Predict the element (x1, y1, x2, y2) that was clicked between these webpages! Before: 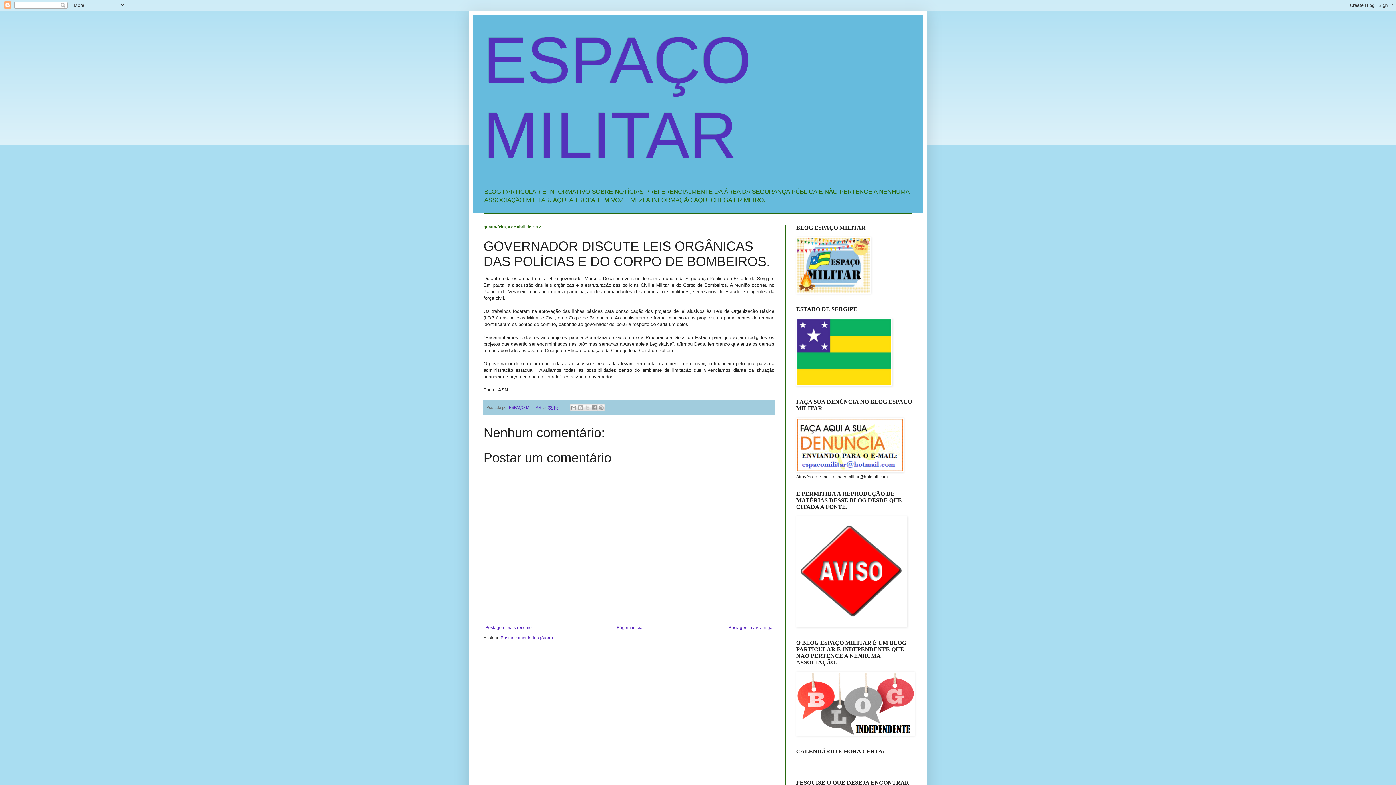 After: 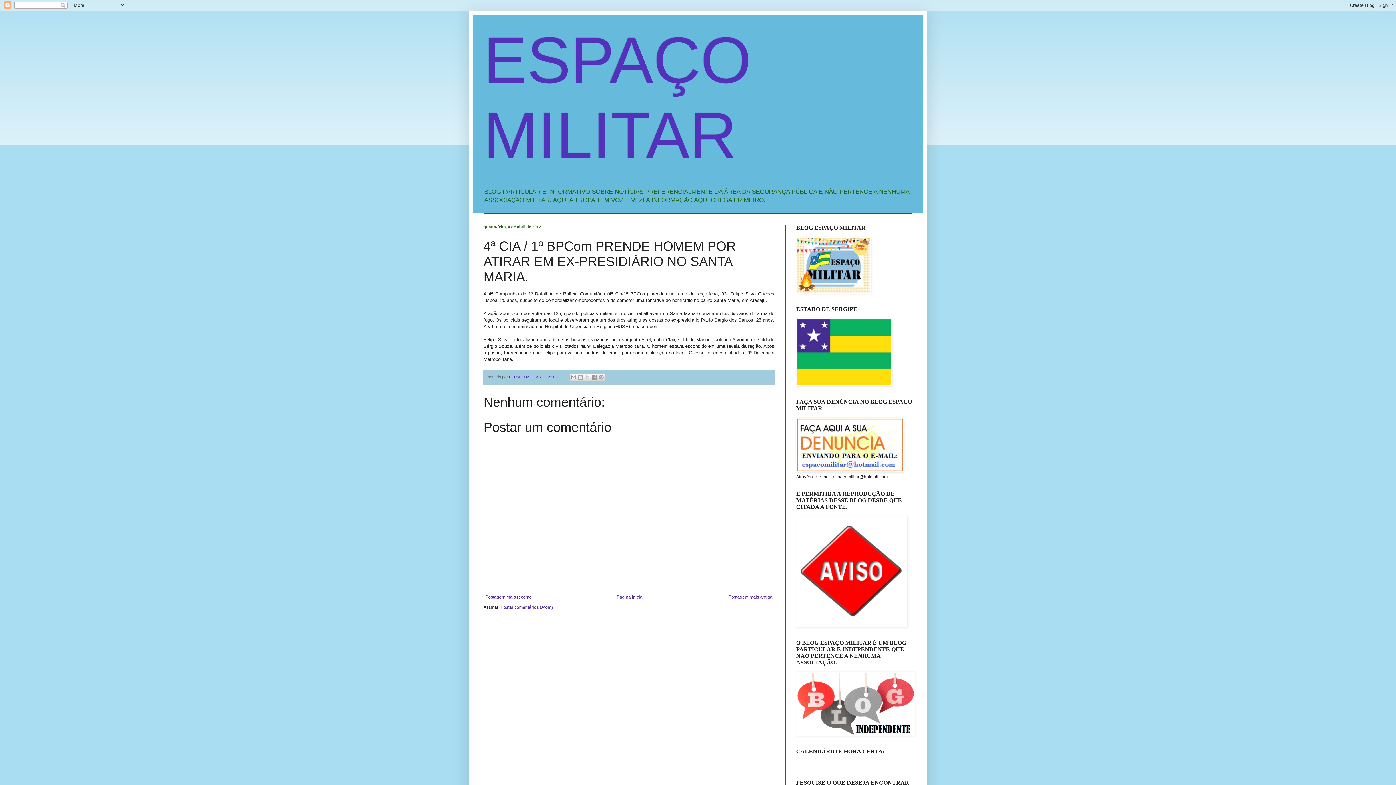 Action: bbox: (726, 623, 774, 632) label: Postagem mais antiga